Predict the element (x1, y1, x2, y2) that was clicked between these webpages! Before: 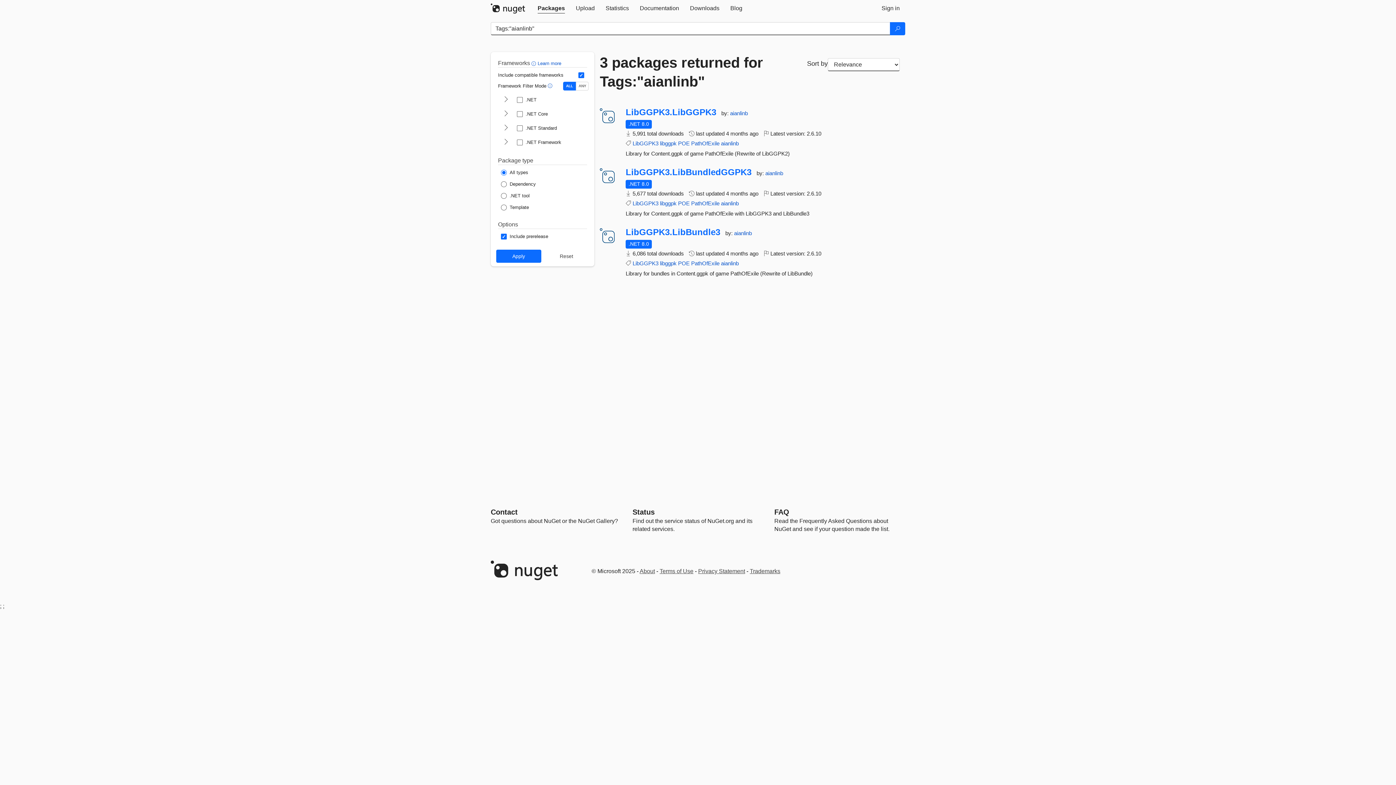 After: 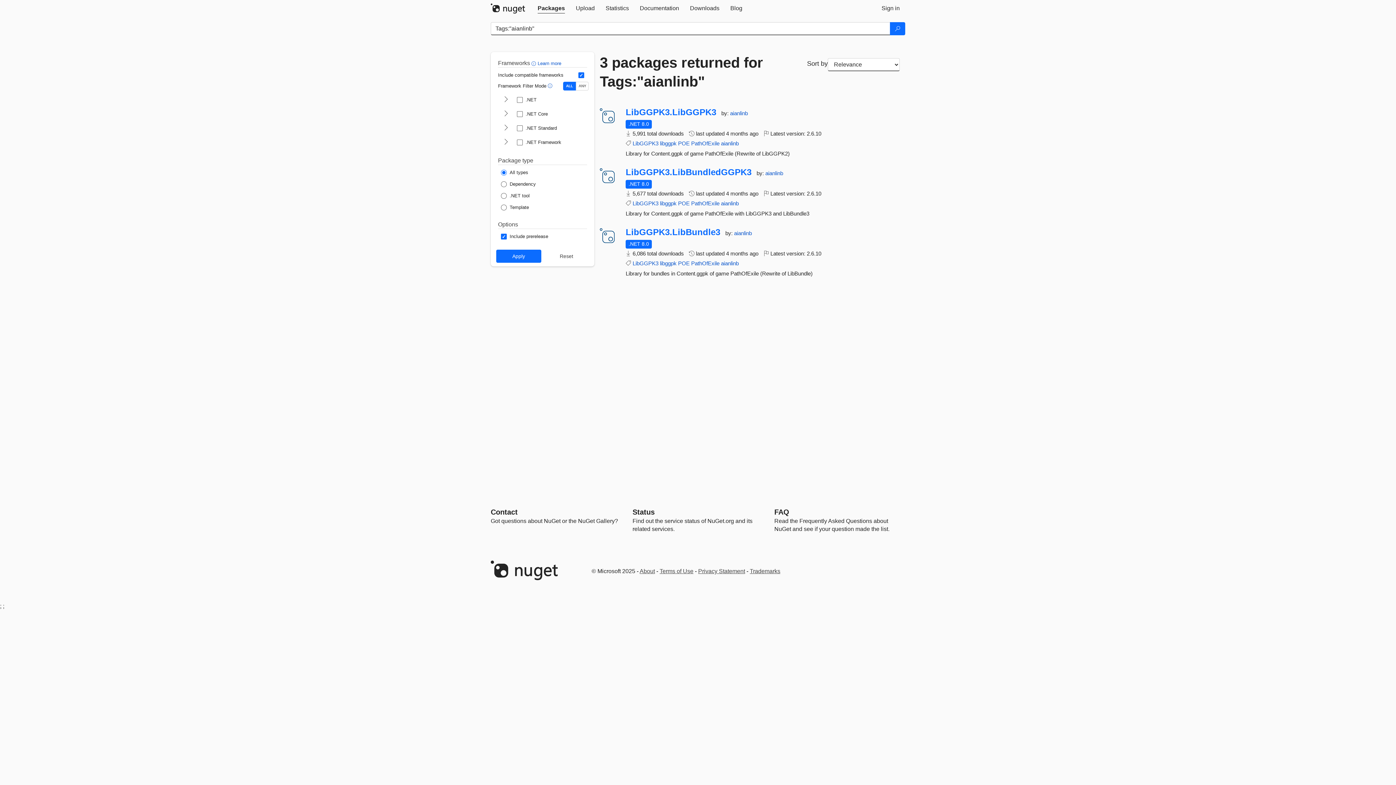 Action: label: aianlinb bbox: (721, 140, 738, 146)